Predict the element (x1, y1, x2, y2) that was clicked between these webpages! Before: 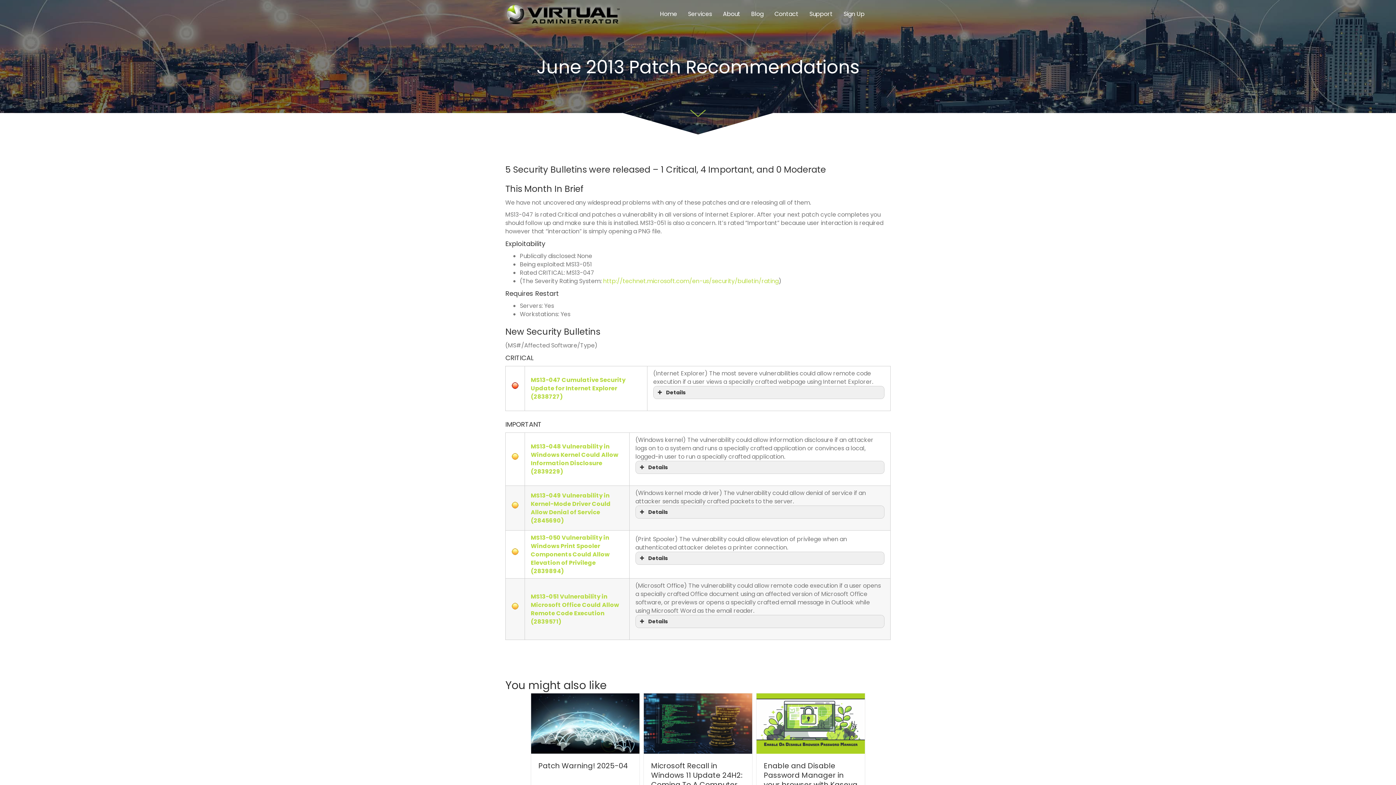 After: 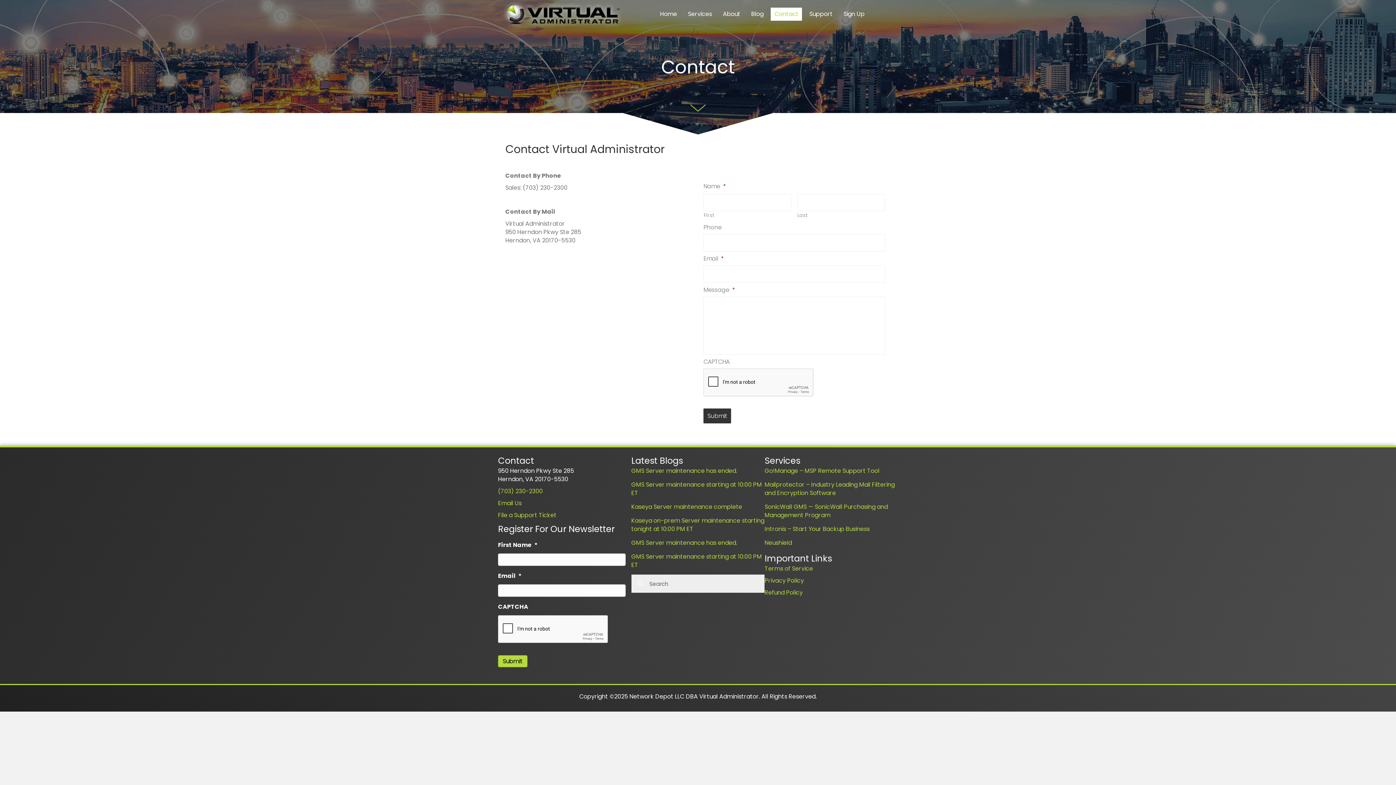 Action: bbox: (771, 7, 802, 20) label: Contact